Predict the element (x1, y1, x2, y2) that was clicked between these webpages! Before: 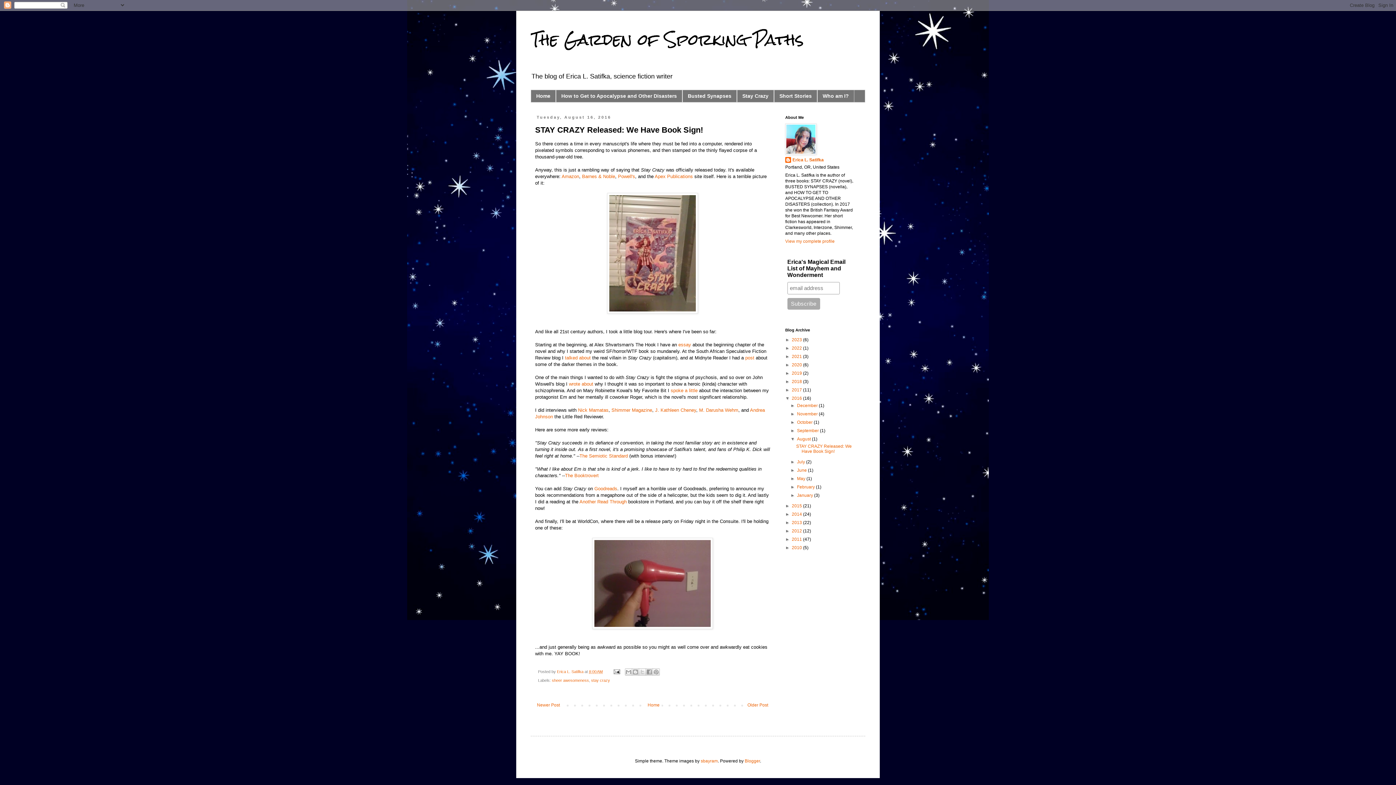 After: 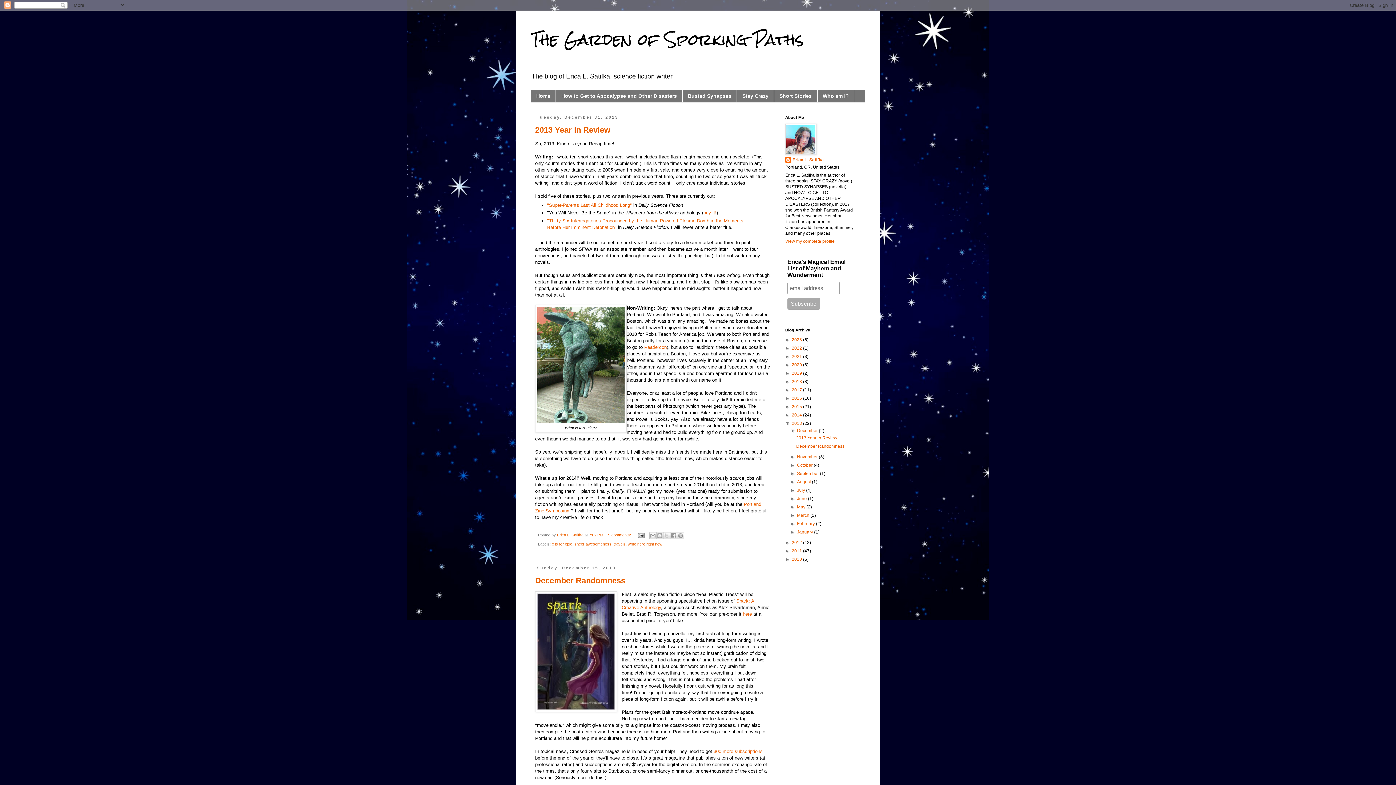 Action: bbox: (792, 520, 803, 525) label: 2013 